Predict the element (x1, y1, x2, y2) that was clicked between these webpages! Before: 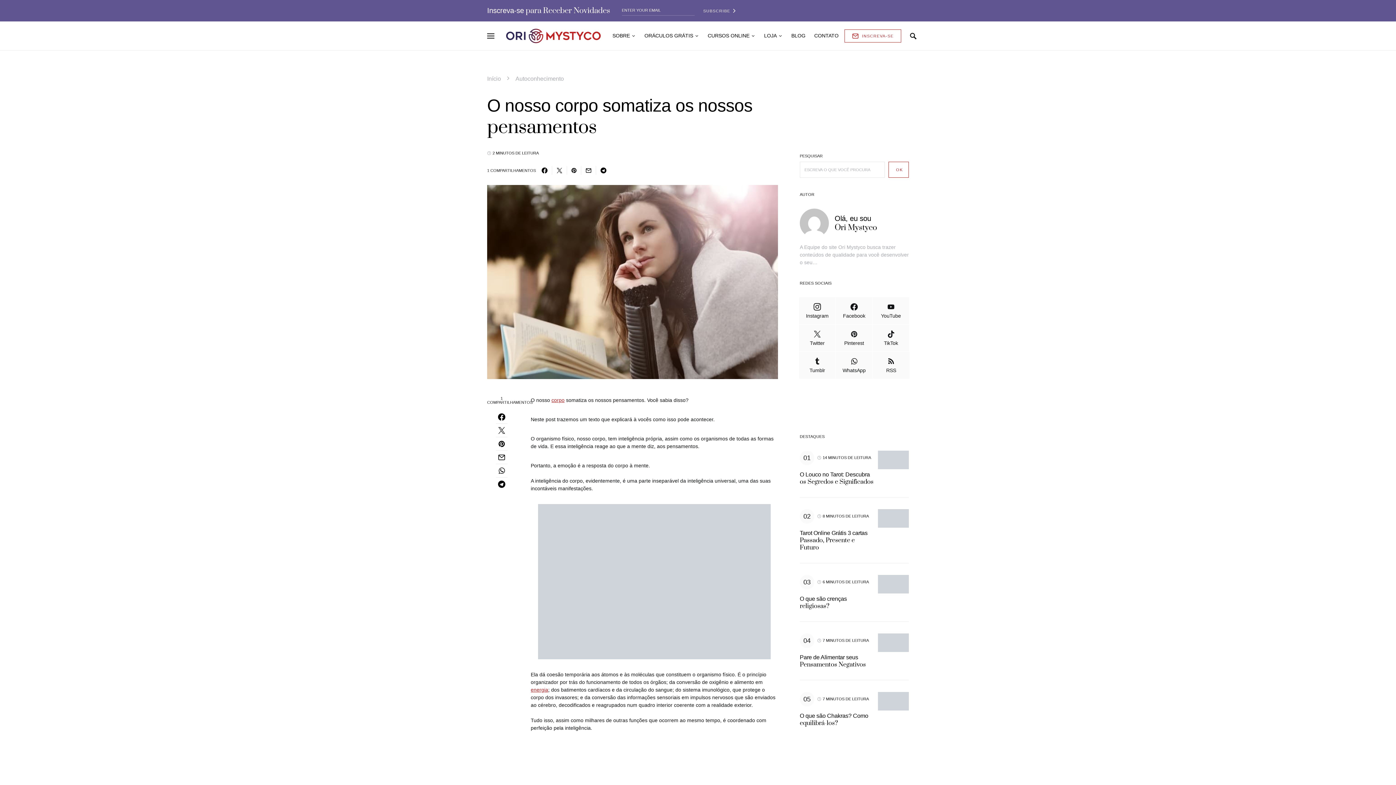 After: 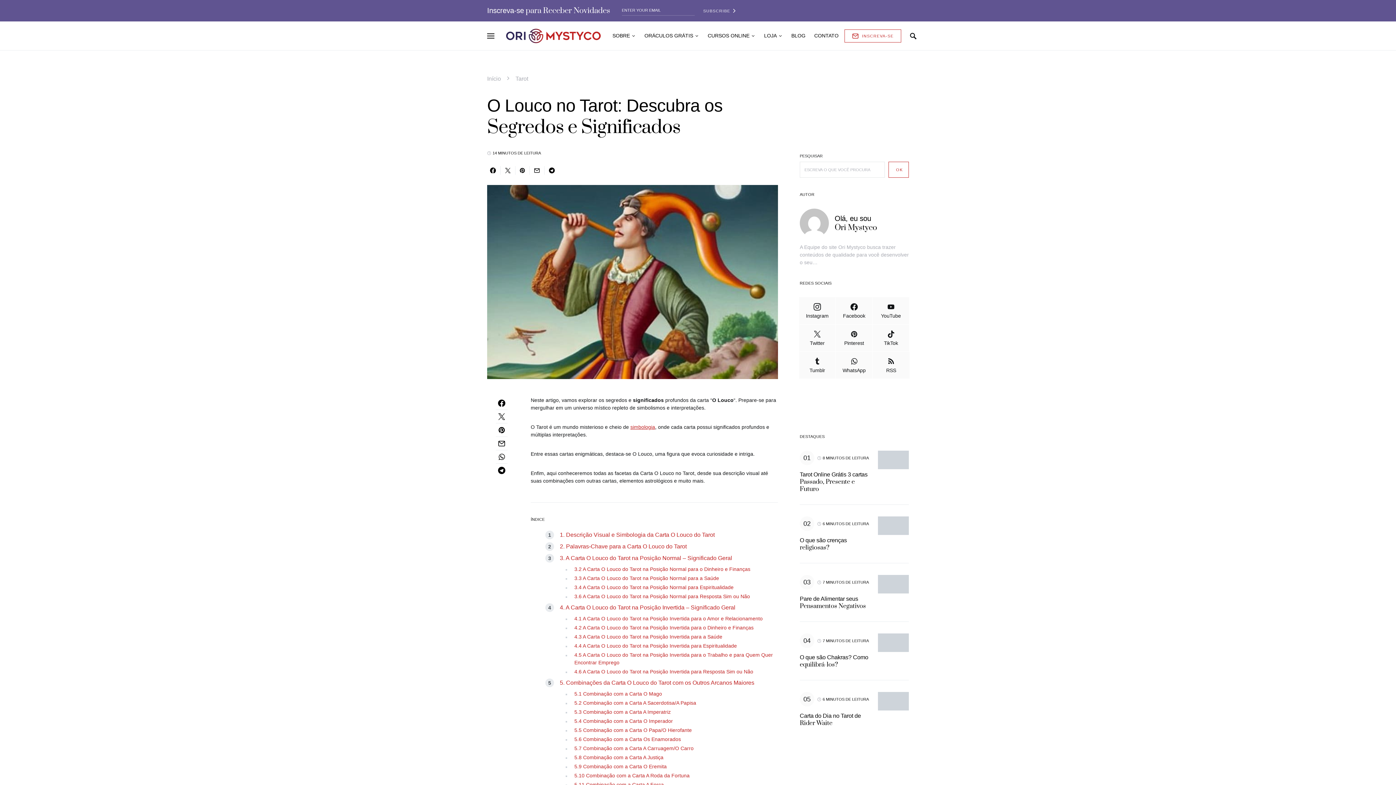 Action: bbox: (800, 450, 909, 485)